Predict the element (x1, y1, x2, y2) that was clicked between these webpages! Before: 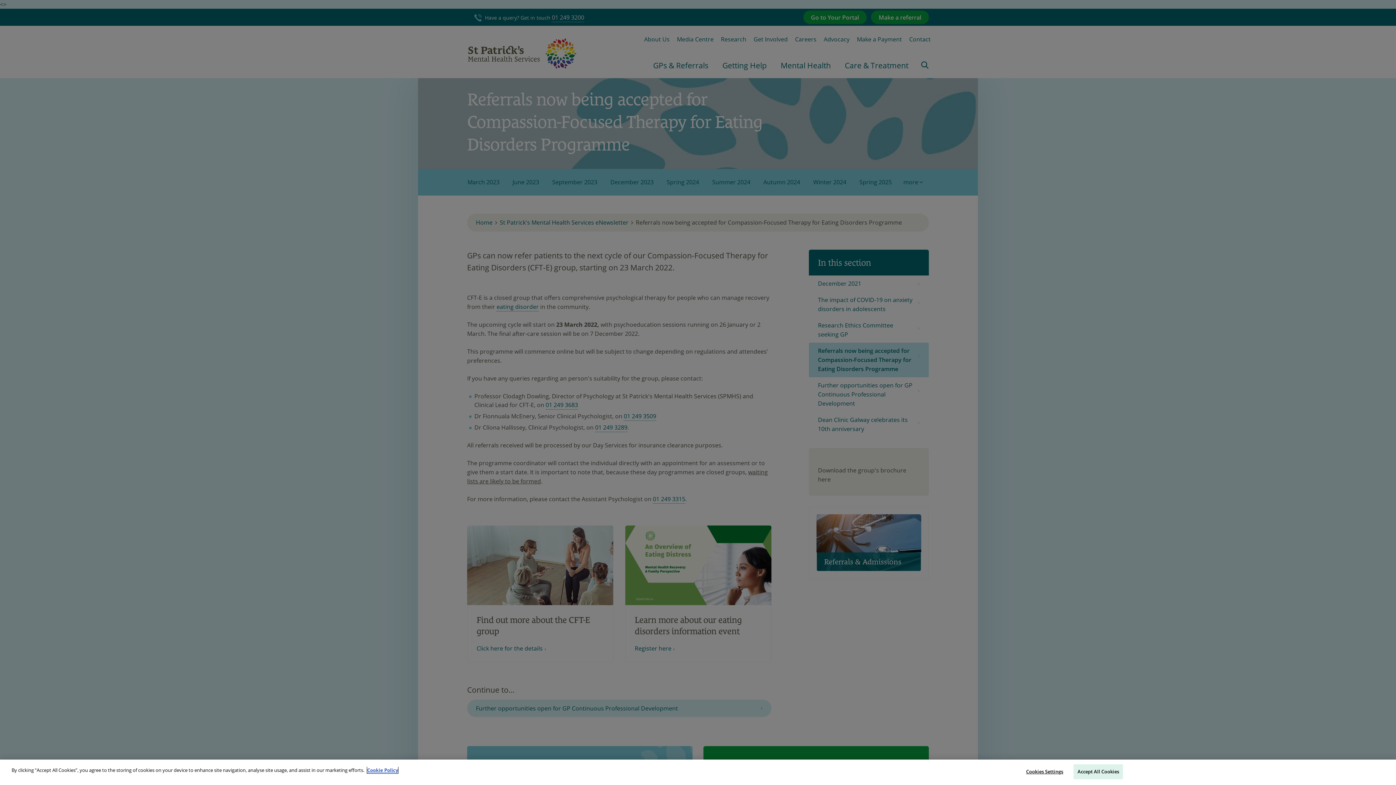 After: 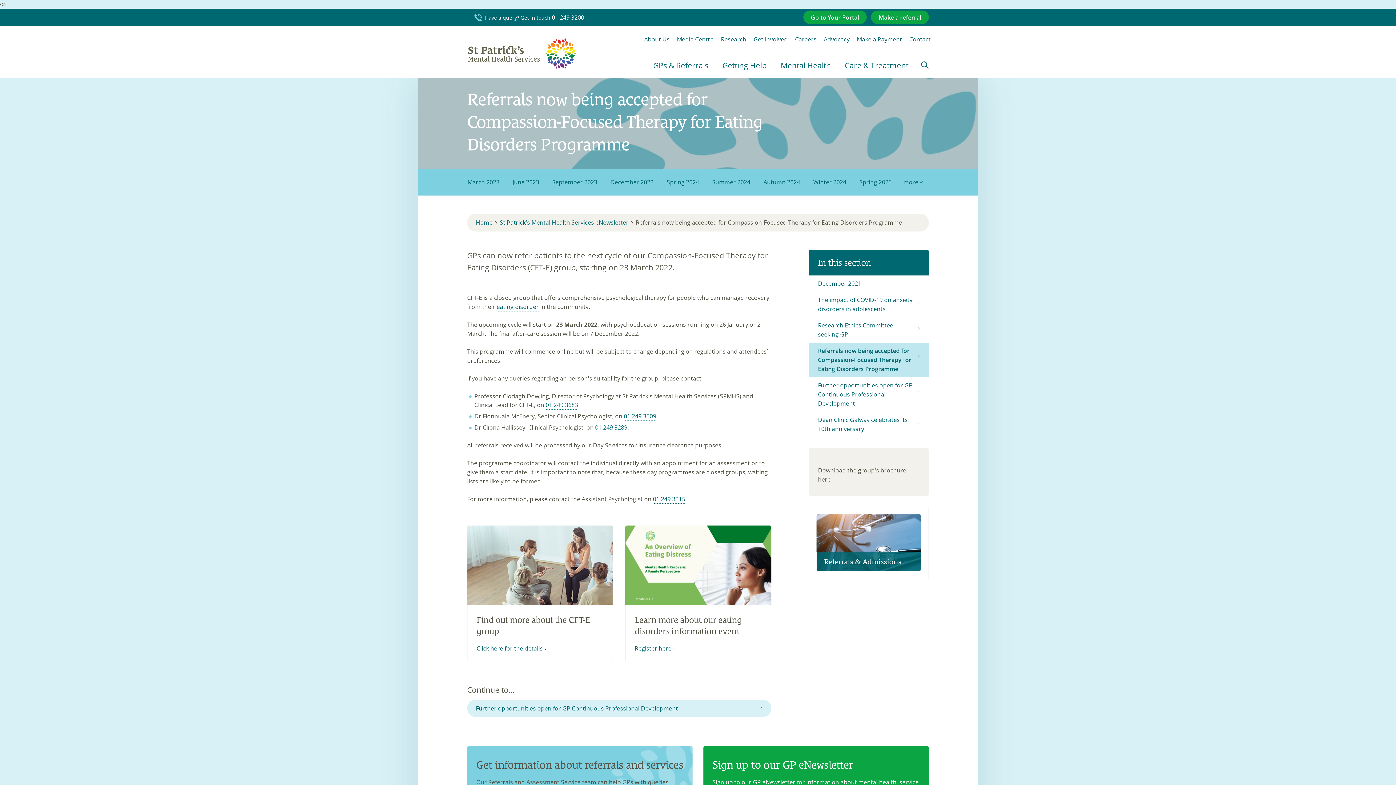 Action: bbox: (1073, 764, 1123, 779) label: Accept All Cookies